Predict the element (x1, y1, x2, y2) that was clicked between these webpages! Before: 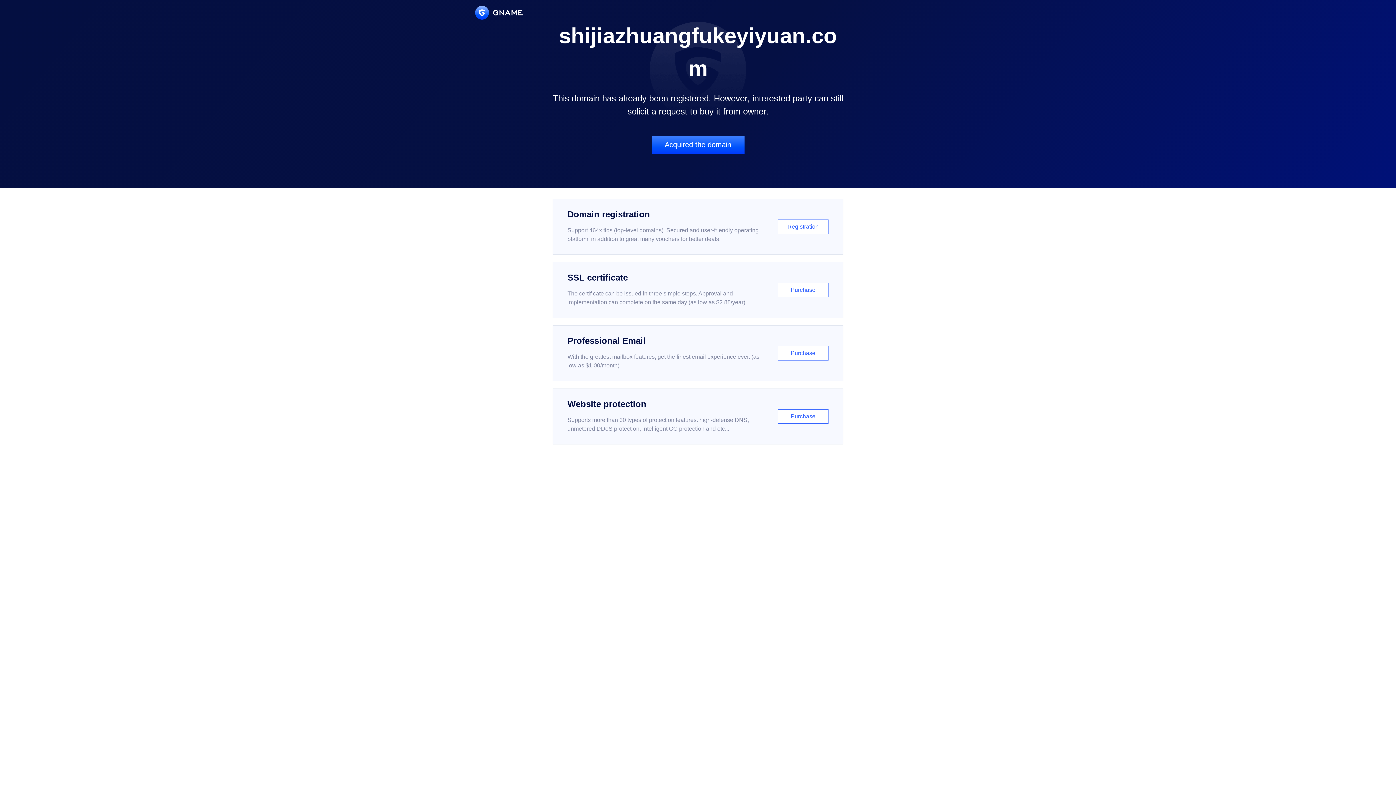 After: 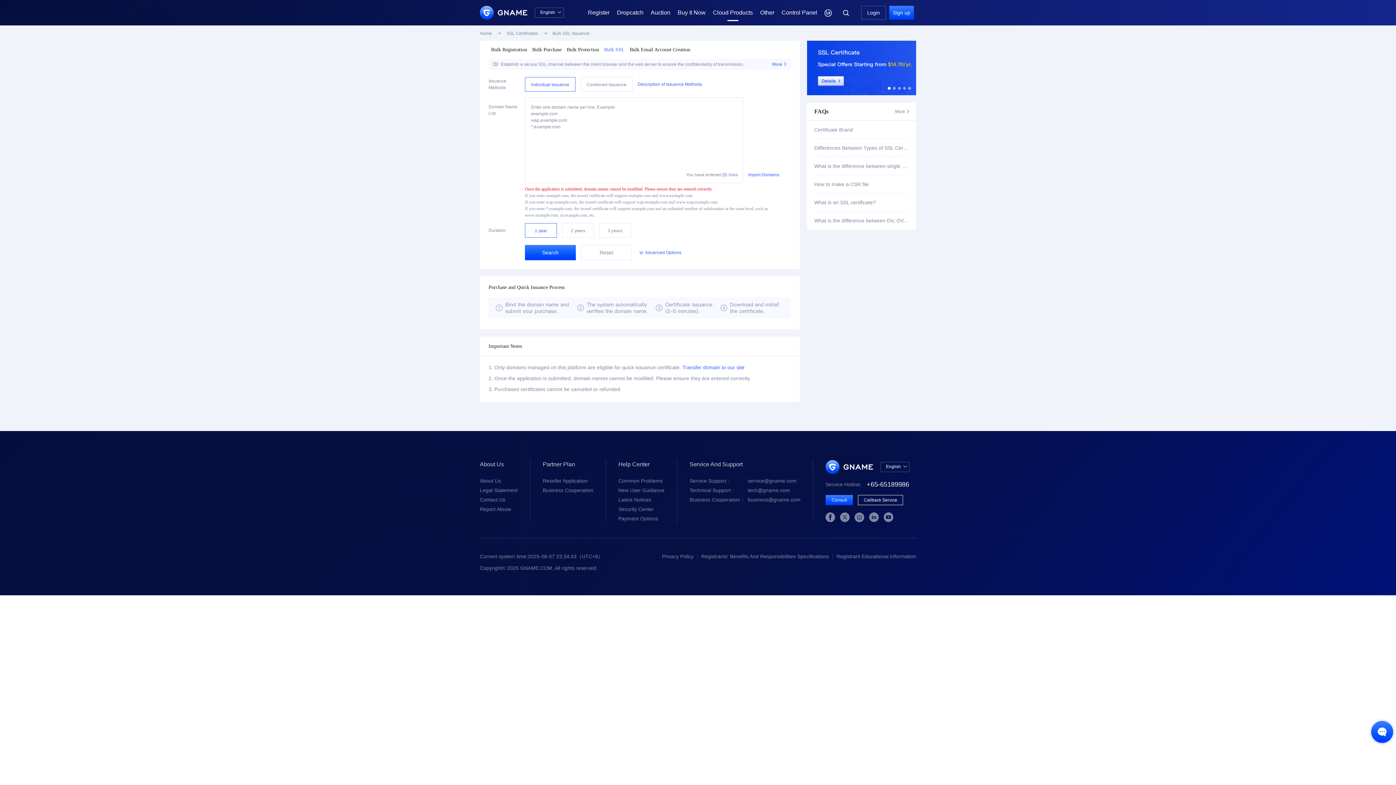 Action: label: SSL certificate

The certificate can be issued in three simple steps. Approval and implementation can complete on the same day (as low as $2.88/year)

Purchase bbox: (552, 262, 843, 318)